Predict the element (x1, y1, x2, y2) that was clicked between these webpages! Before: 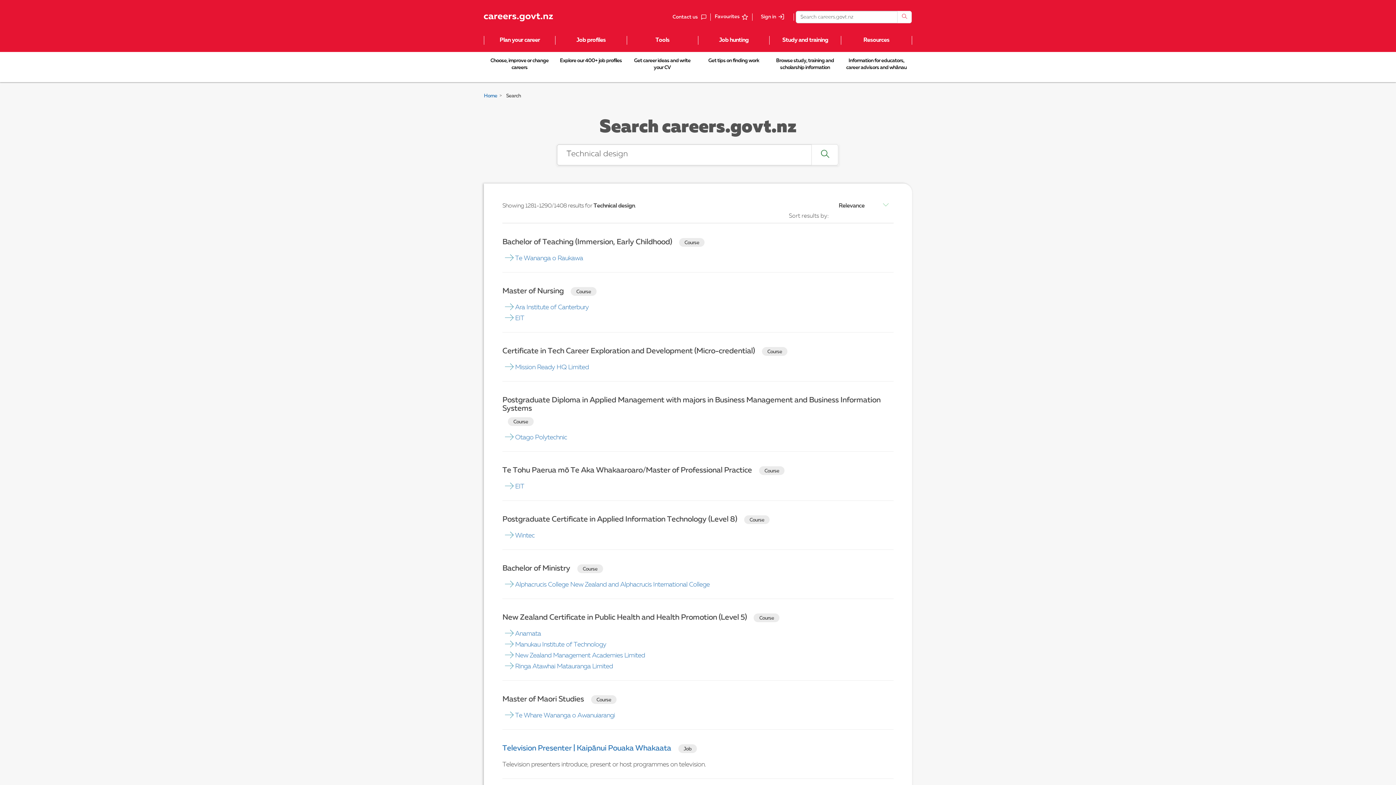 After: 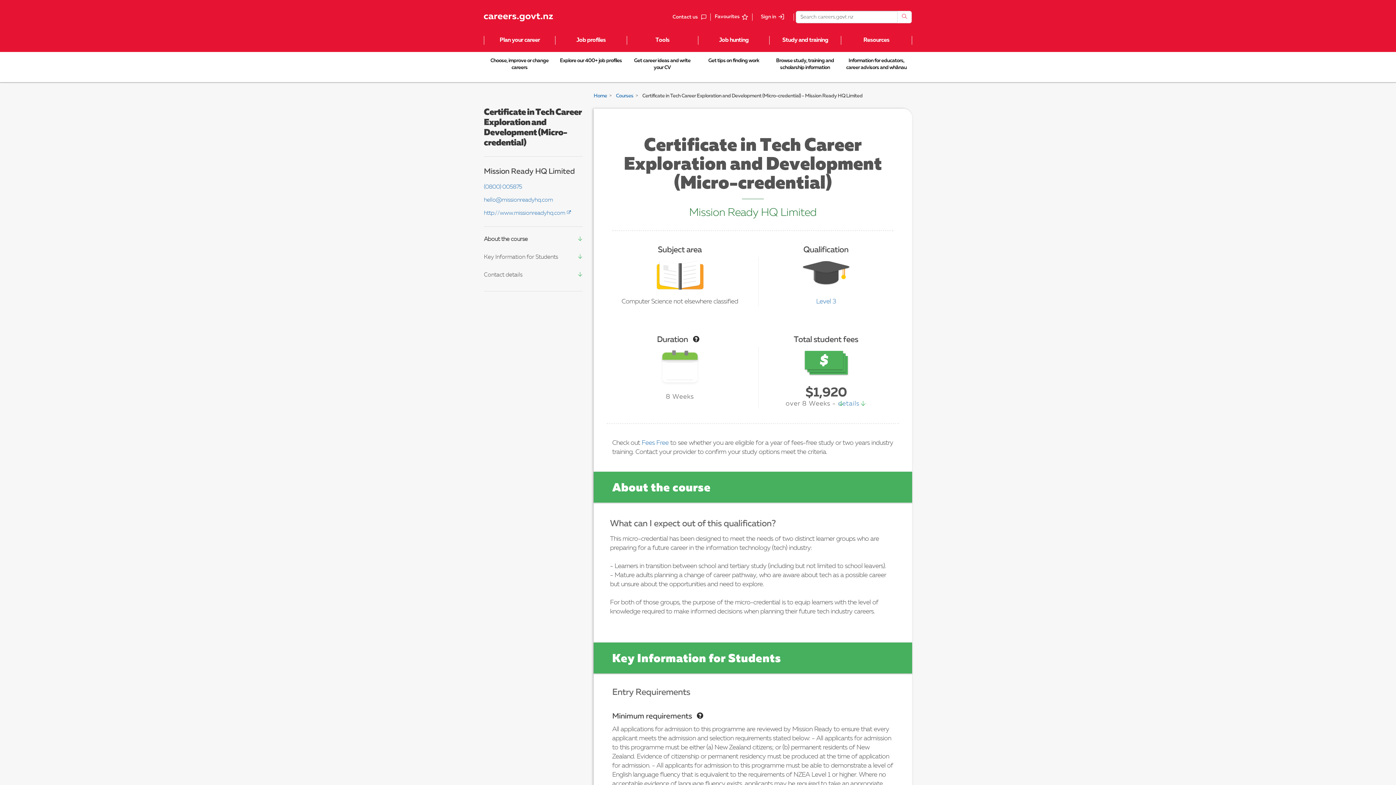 Action: bbox: (515, 364, 588, 370) label: Mission Ready HQ Limited